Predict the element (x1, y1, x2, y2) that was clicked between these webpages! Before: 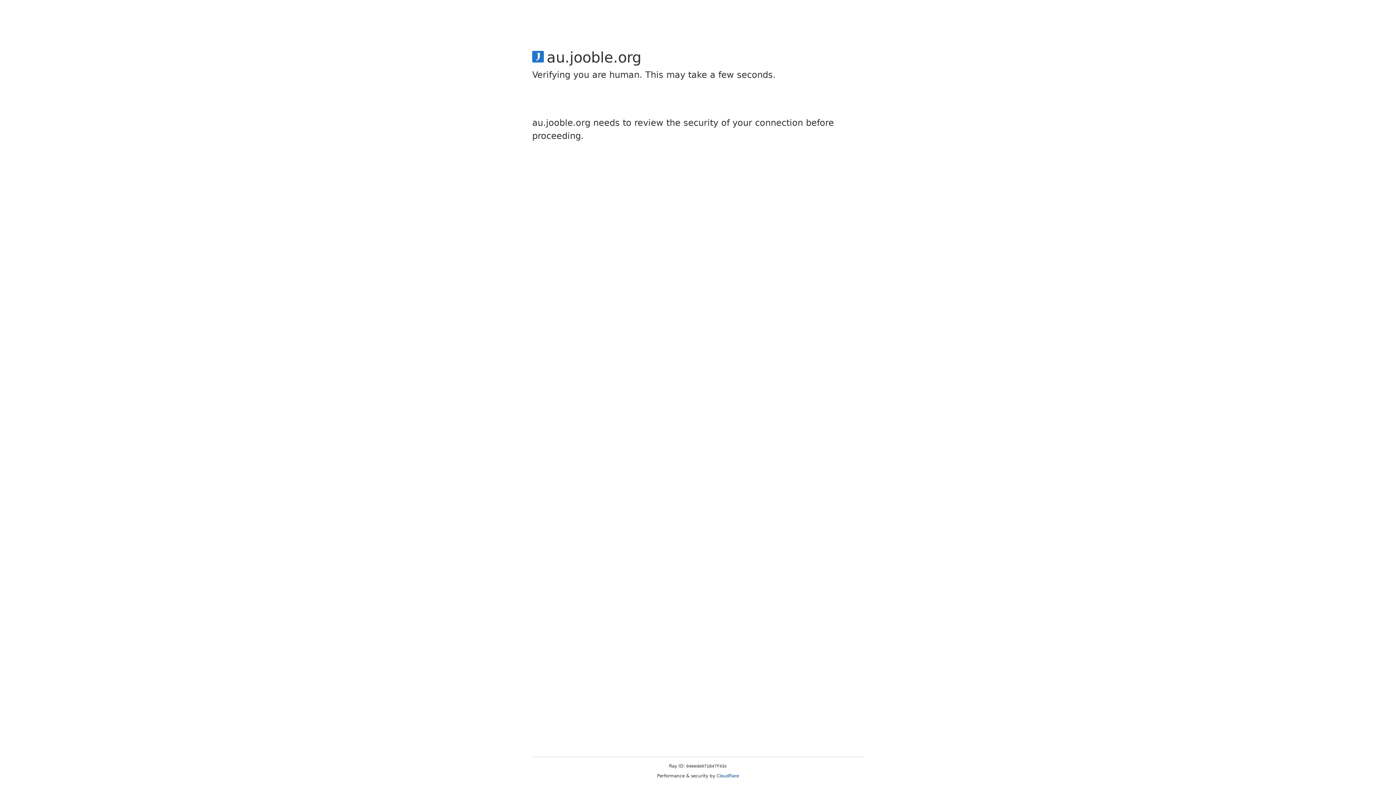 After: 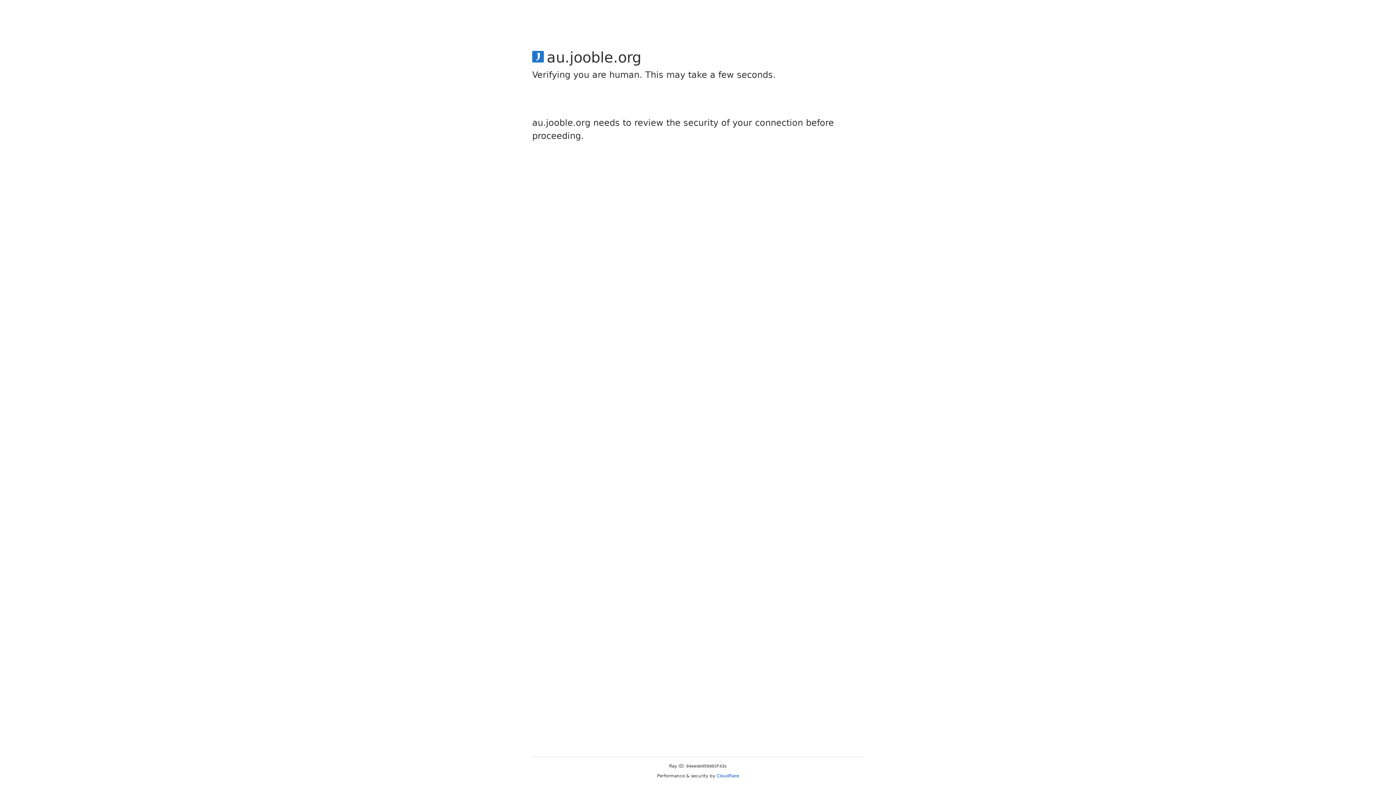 Action: bbox: (716, 773, 739, 778) label: Cloudflare